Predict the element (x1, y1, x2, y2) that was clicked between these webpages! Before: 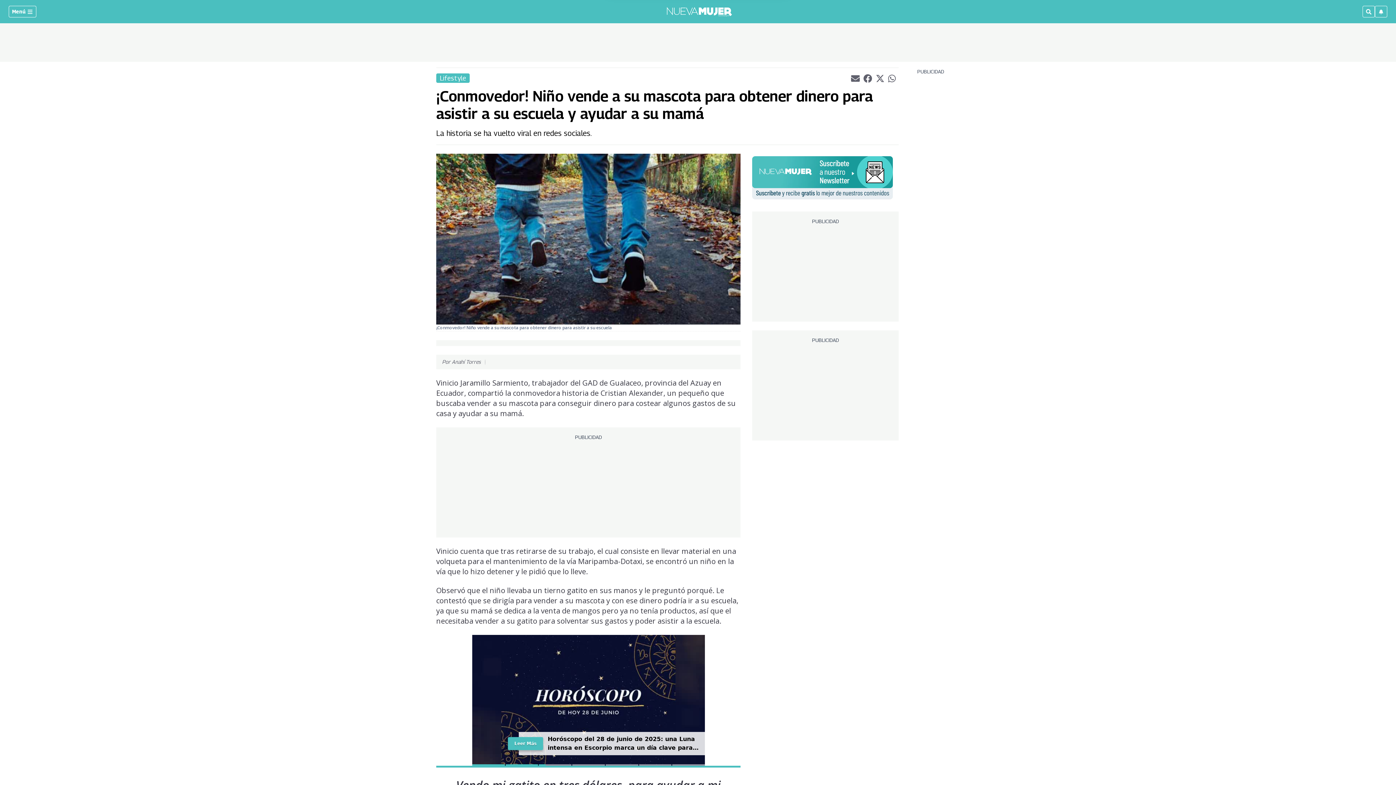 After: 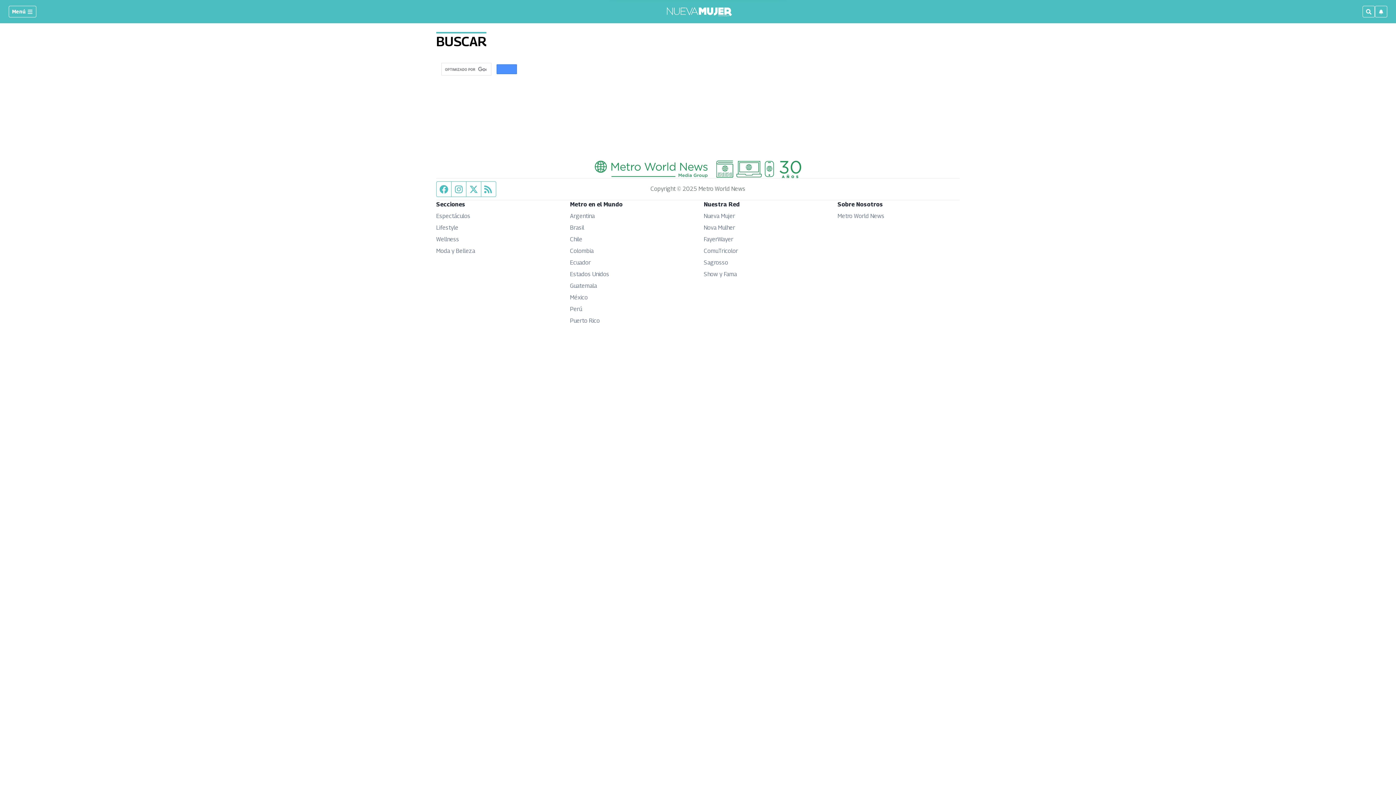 Action: bbox: (1362, 5, 1375, 17)